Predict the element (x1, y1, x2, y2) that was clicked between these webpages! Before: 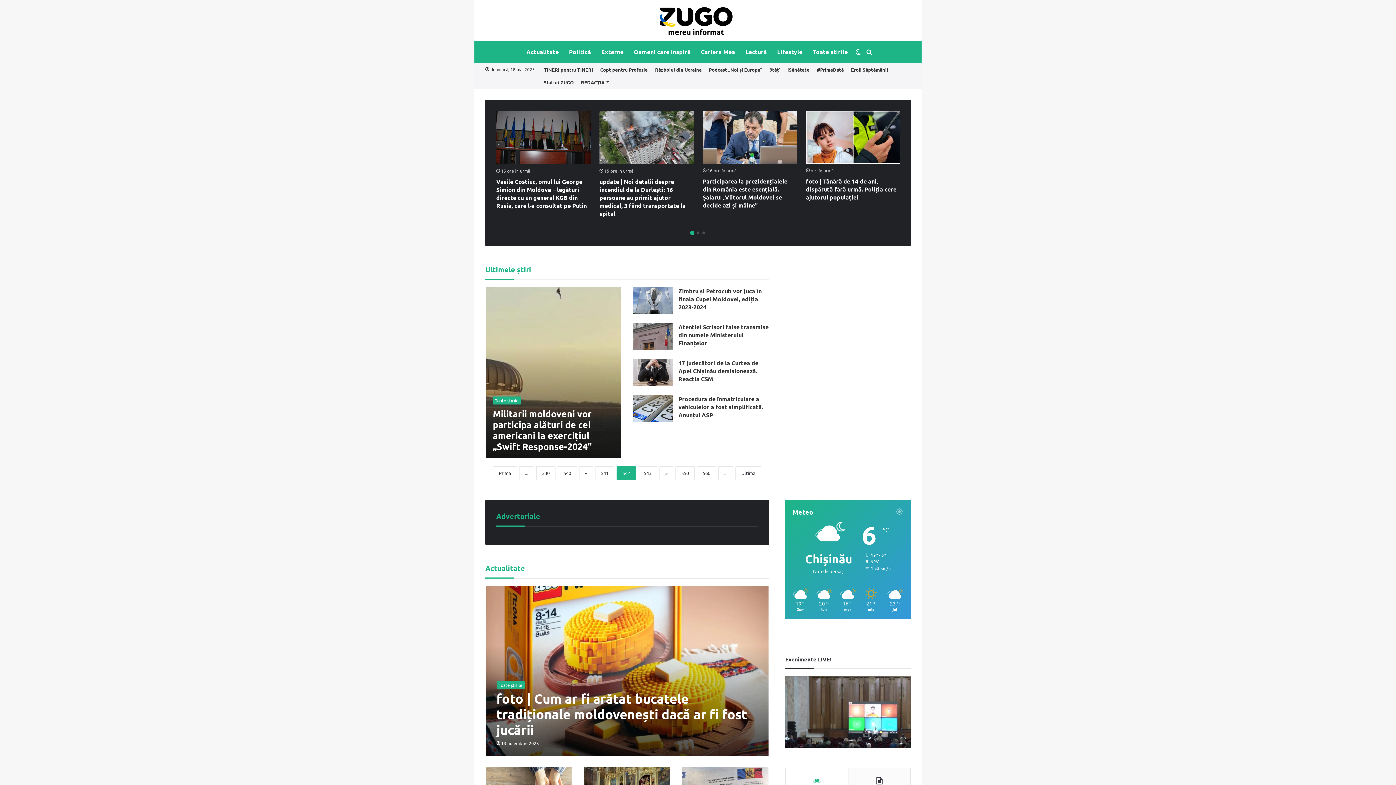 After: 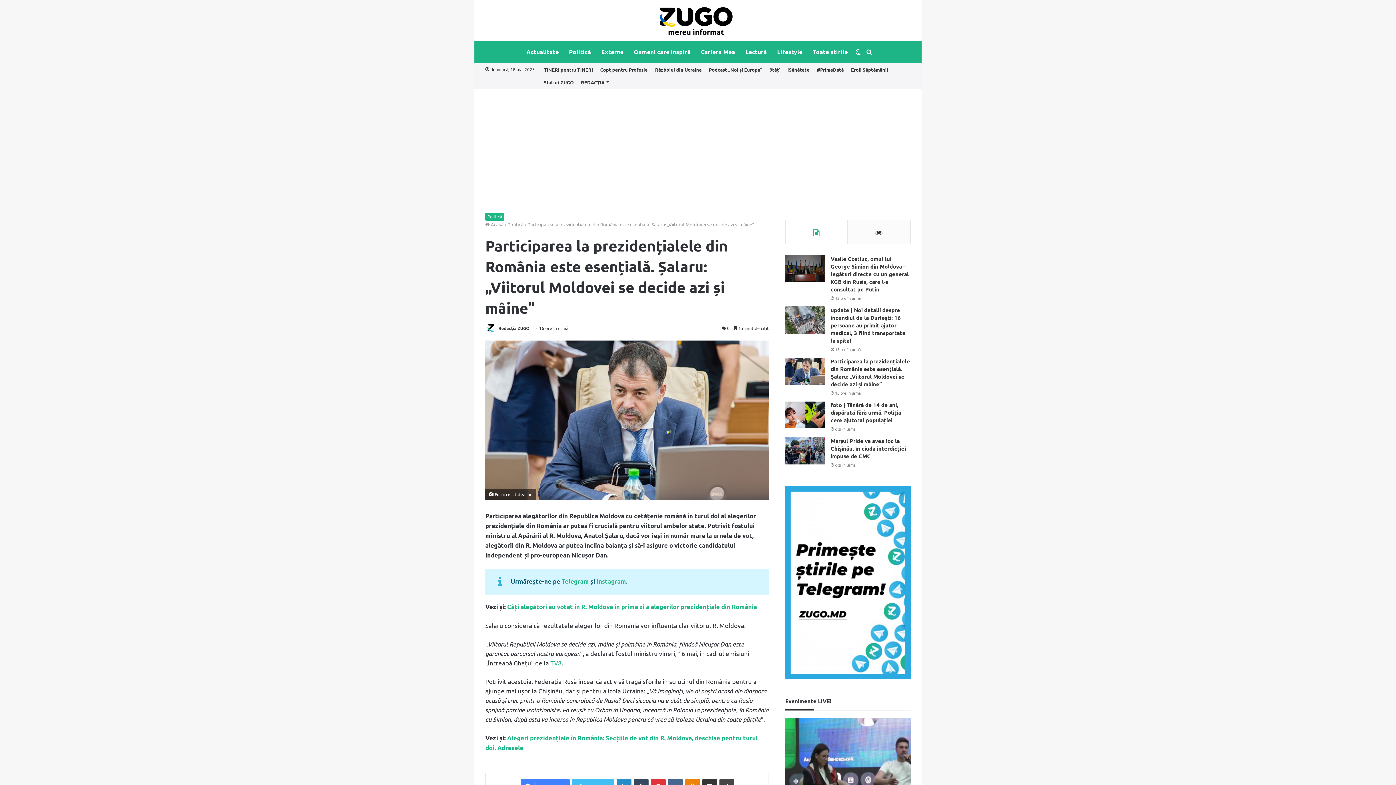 Action: label: Participarea la prezidențialele din România este esențială. Șalaru: „Viitorul Moldovei se decide azi și mâine” bbox: (702, 177, 787, 209)